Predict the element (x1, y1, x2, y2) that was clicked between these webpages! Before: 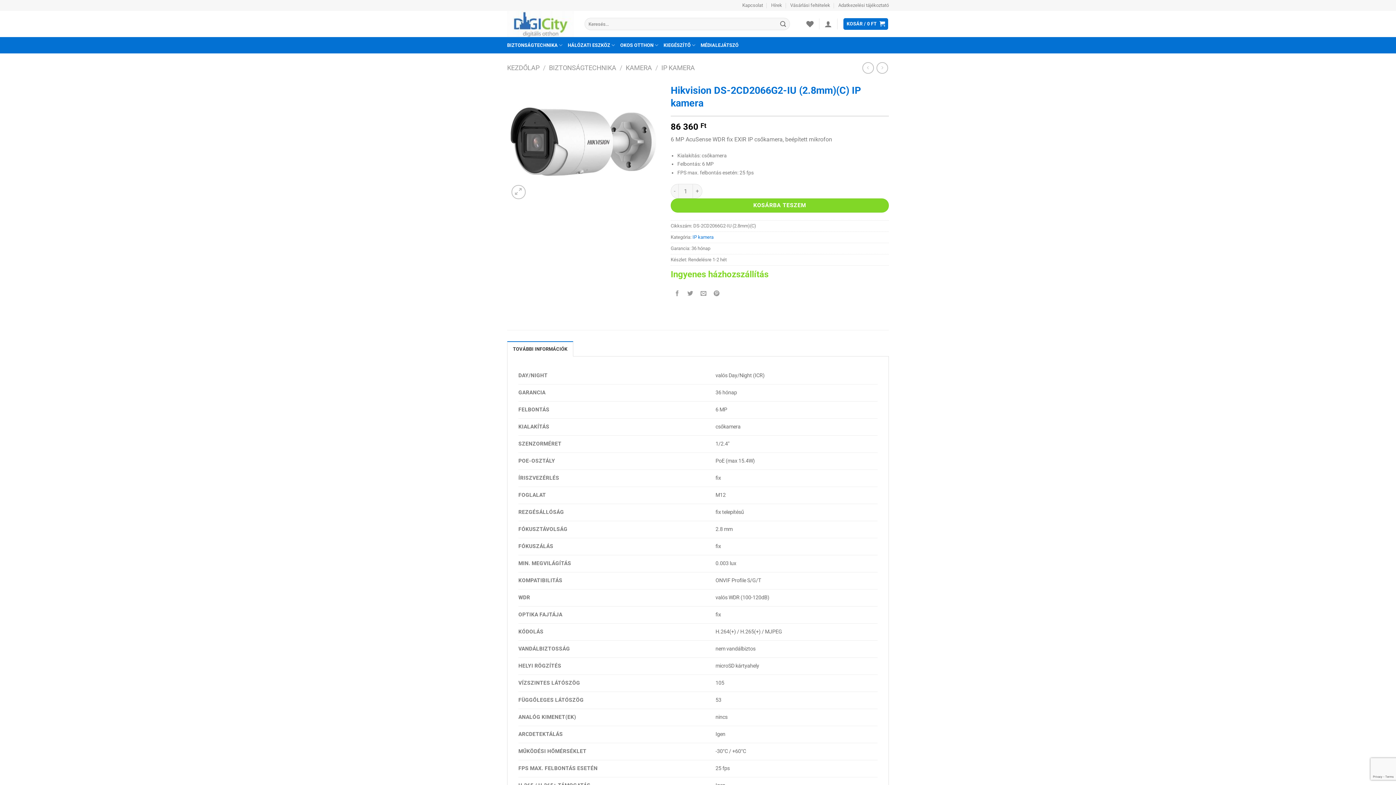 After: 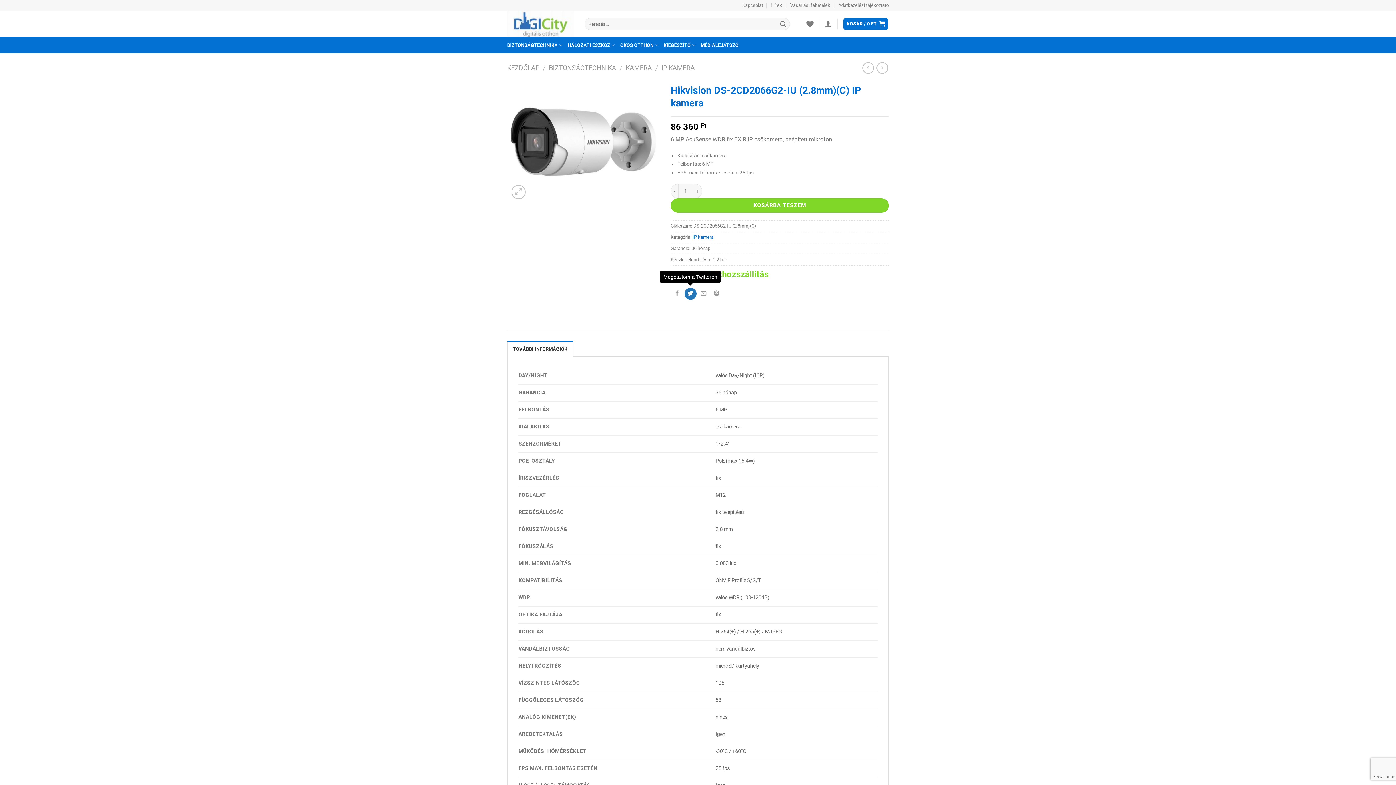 Action: label: Megosztom a Twitteren bbox: (684, 288, 696, 300)